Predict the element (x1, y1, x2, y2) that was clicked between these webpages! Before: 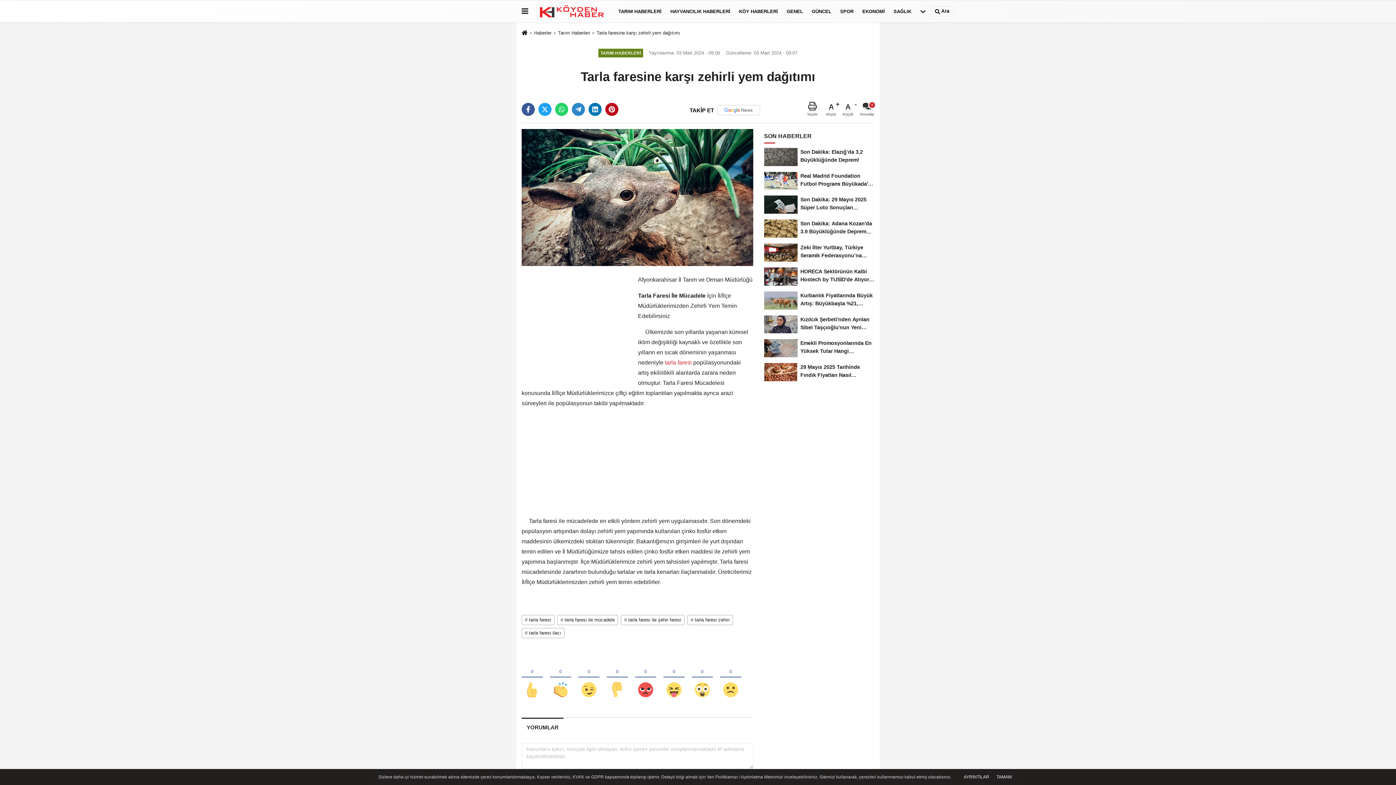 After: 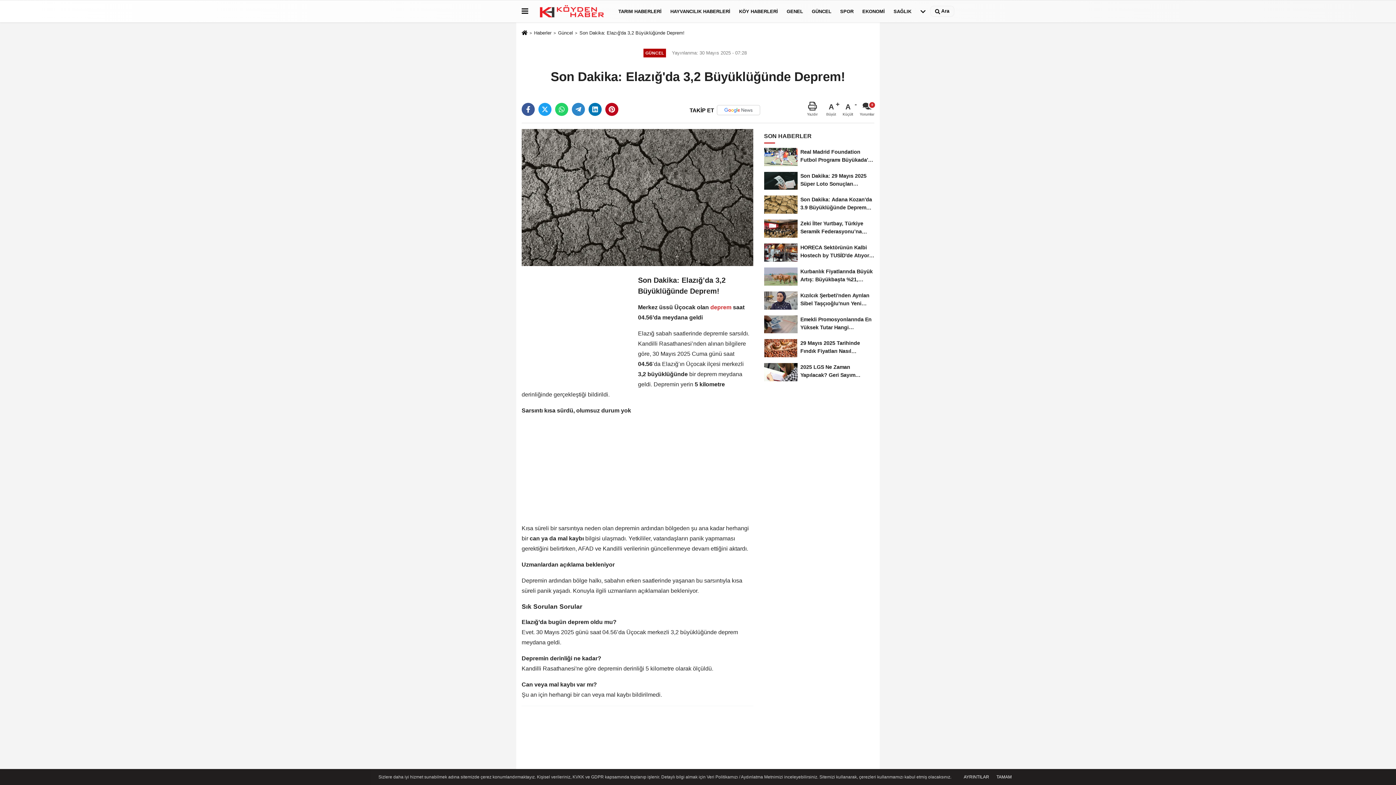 Action: label: Son Dakika: Elazığ’da 3,2 Büyüklüğünde Deprem! bbox: (764, 145, 874, 168)